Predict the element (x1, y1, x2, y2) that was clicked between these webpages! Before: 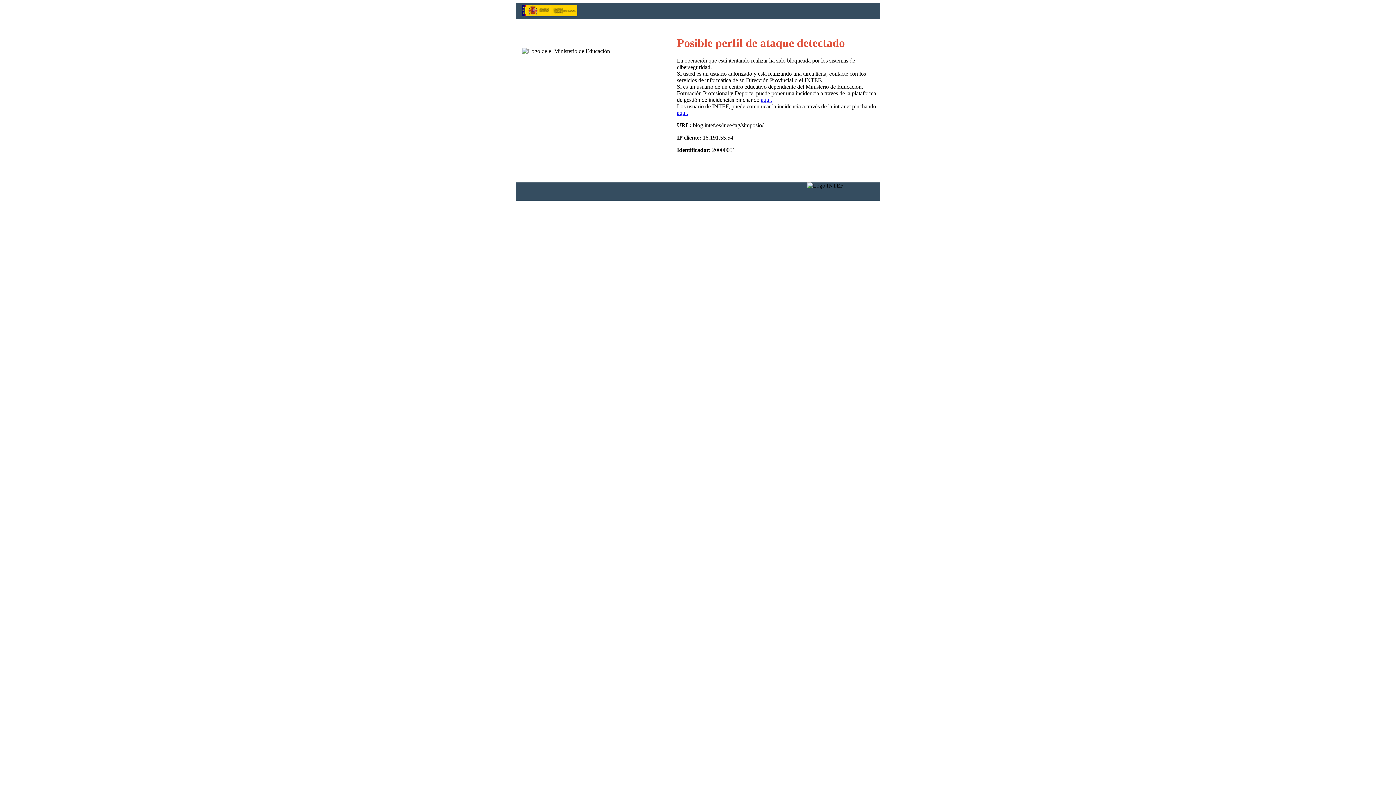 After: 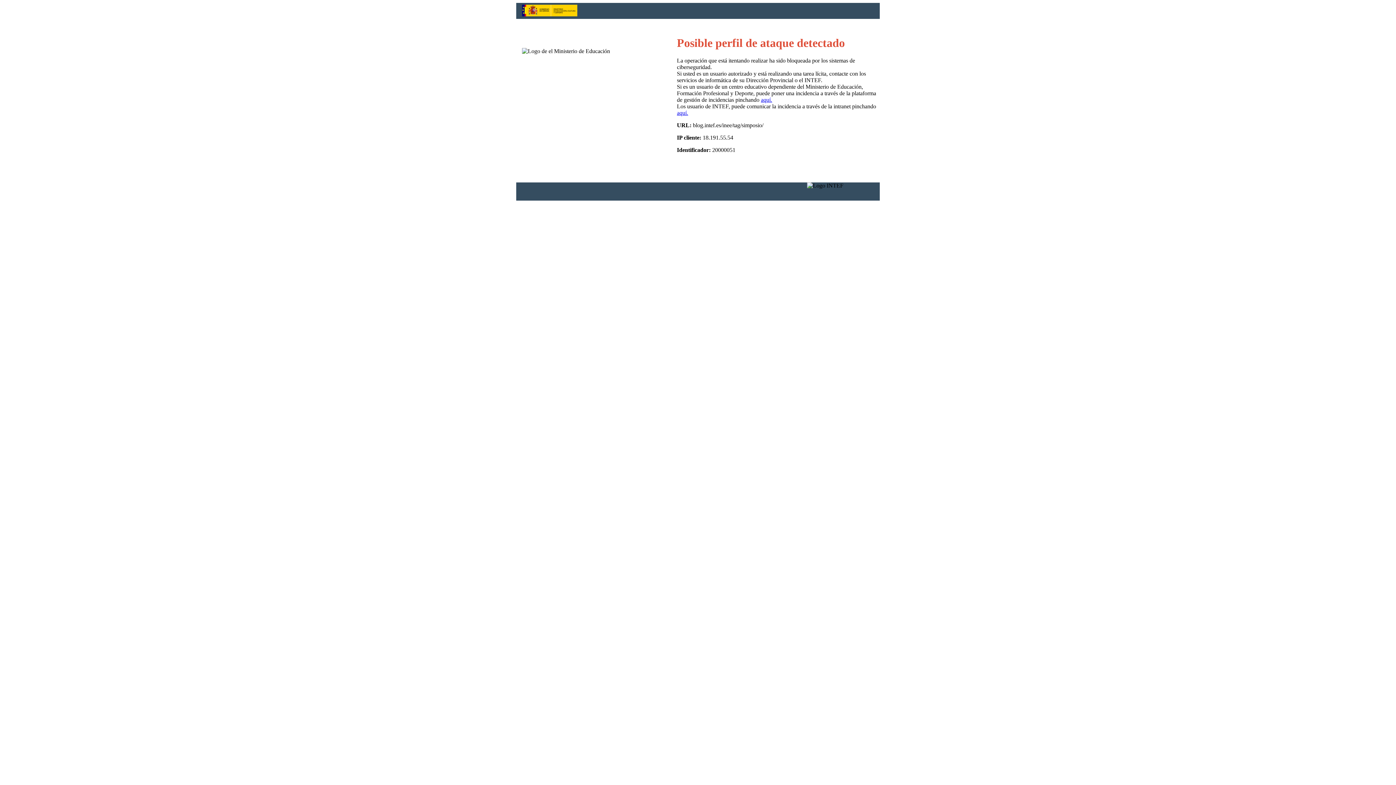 Action: label: aquí. bbox: (677, 109, 688, 116)